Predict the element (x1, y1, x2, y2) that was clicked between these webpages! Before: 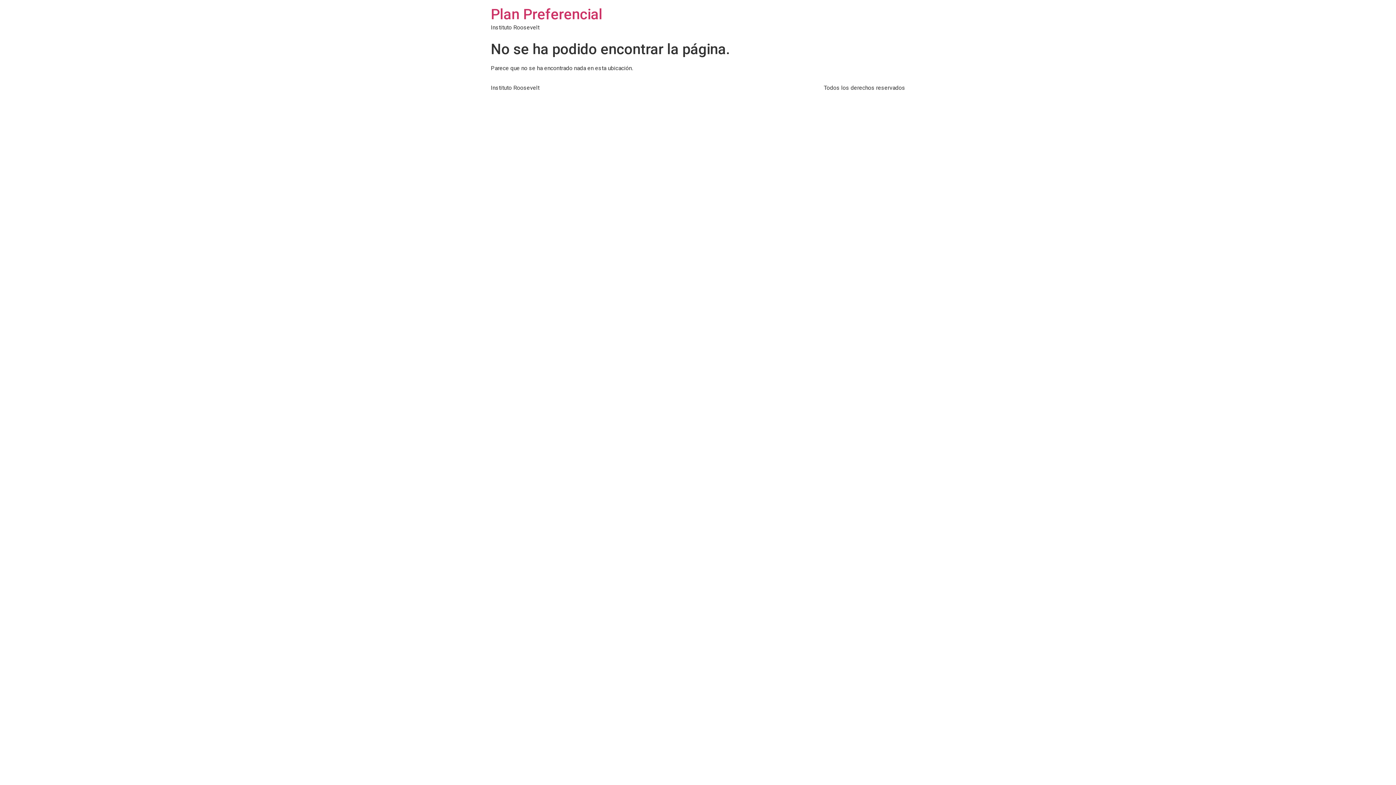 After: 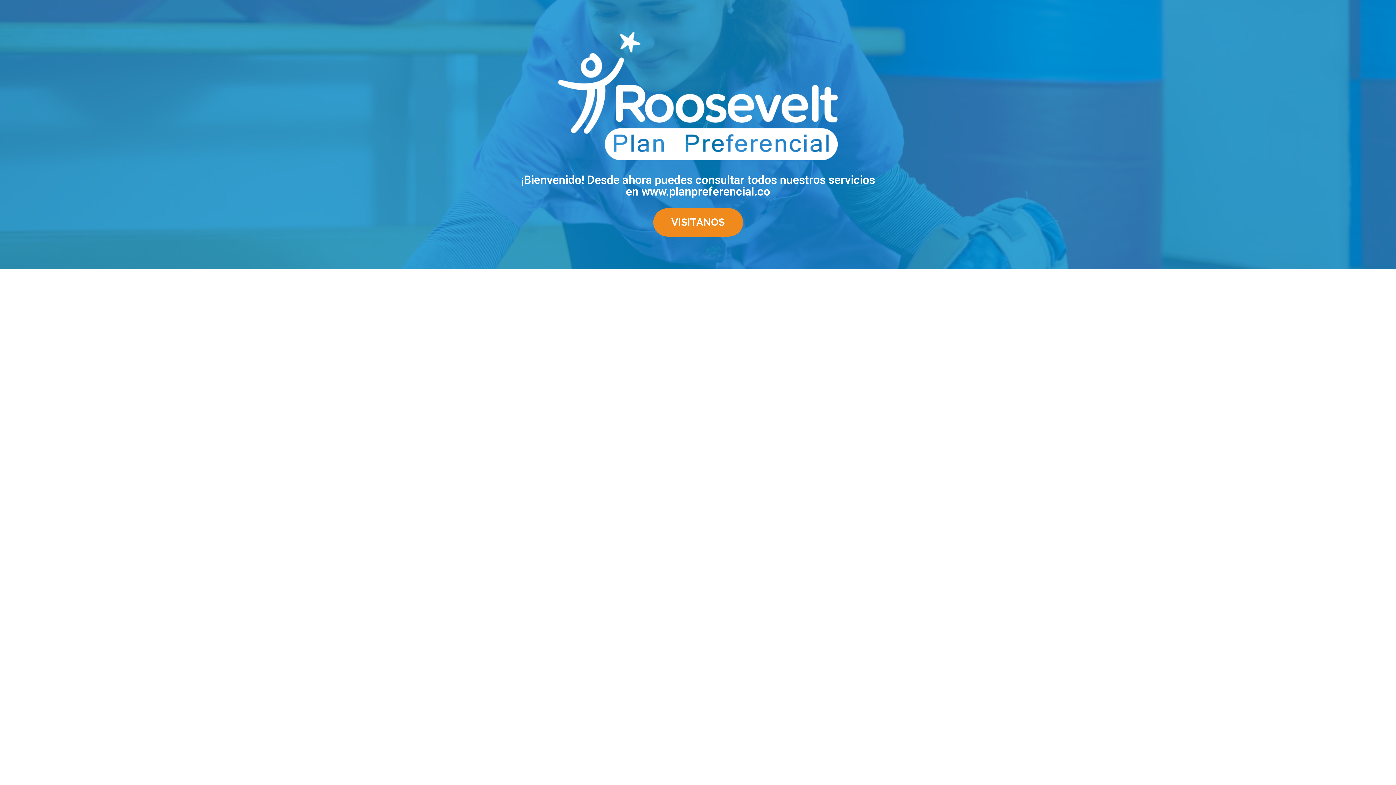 Action: label: Plan Preferencial bbox: (490, 5, 602, 22)